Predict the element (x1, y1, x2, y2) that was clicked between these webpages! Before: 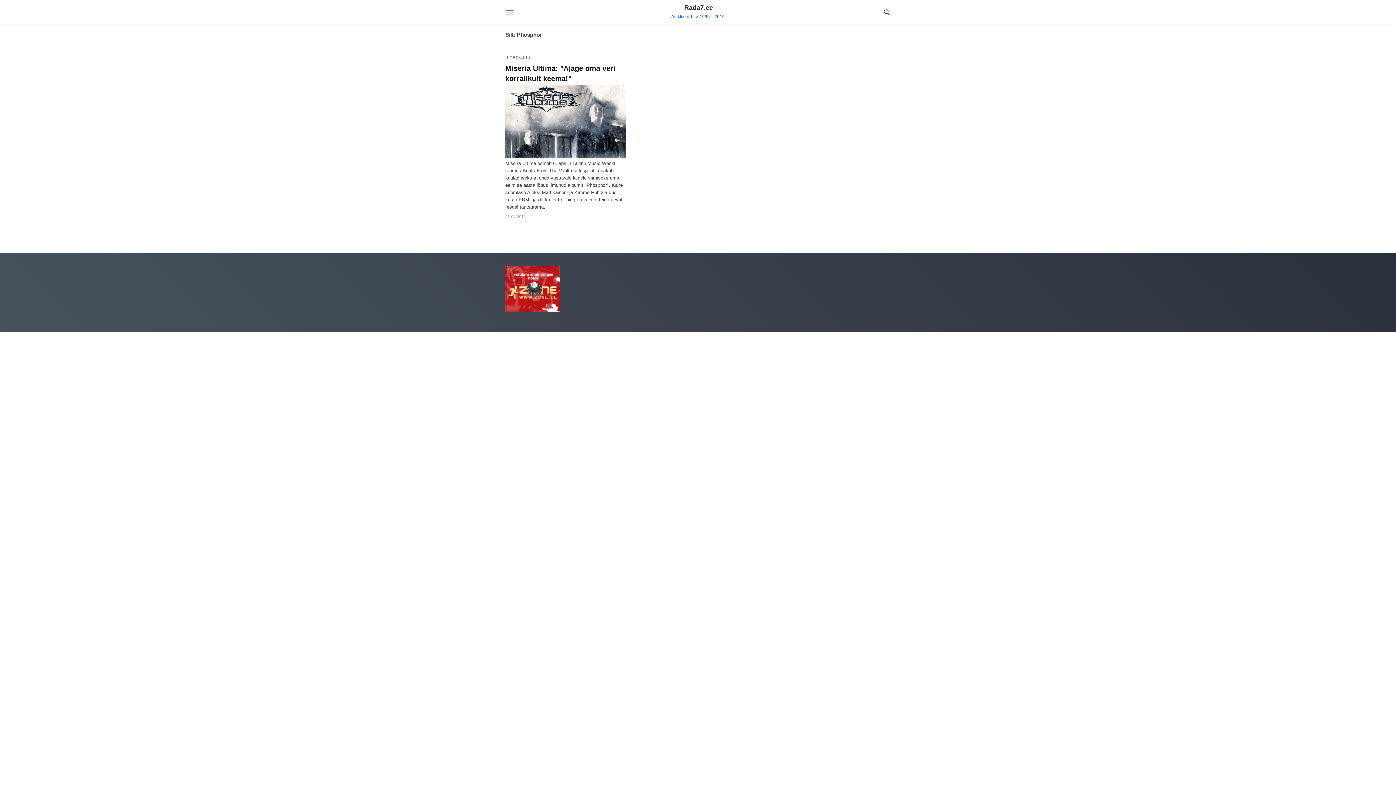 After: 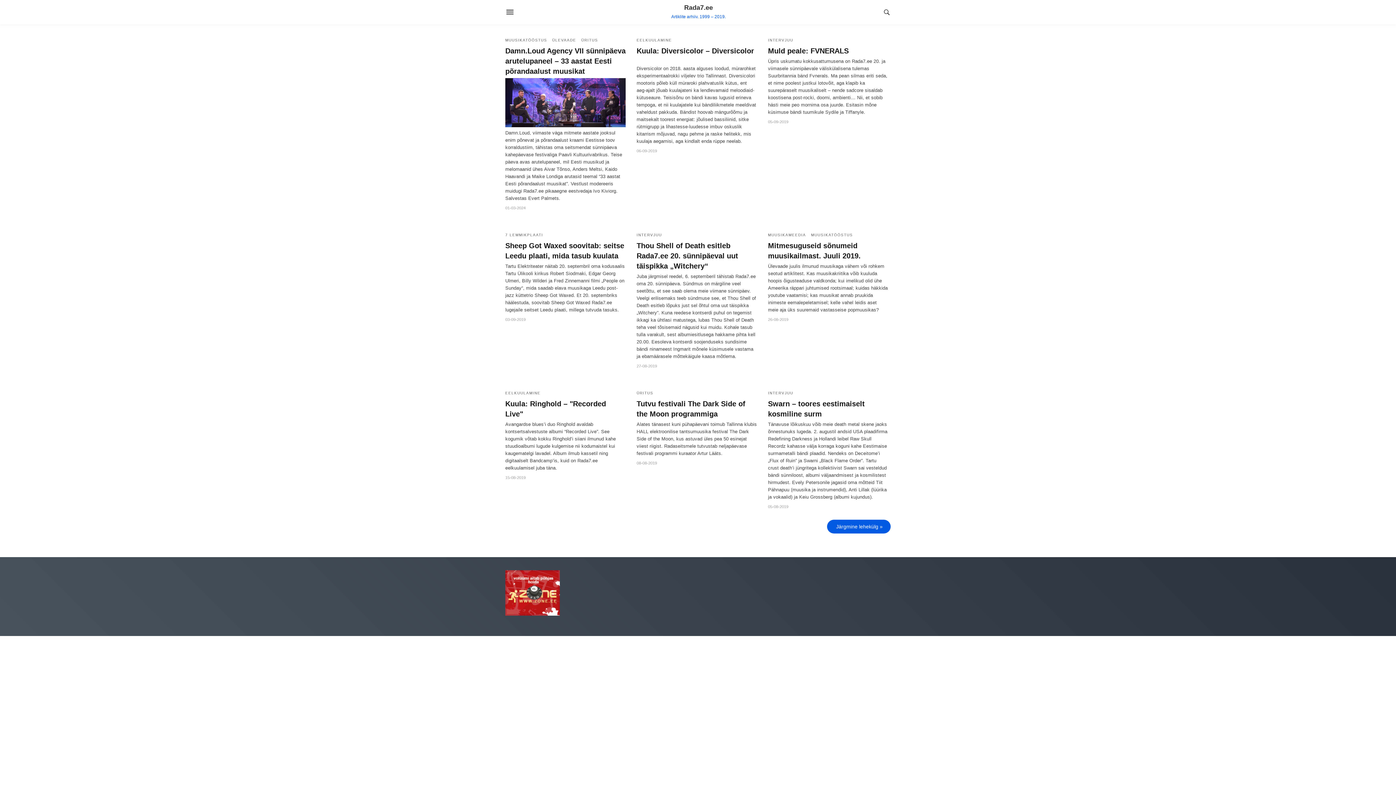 Action: bbox: (514, 3, 882, 19) label: Rada7.ee
Artiklite arhiiv. 1999 – 2019.